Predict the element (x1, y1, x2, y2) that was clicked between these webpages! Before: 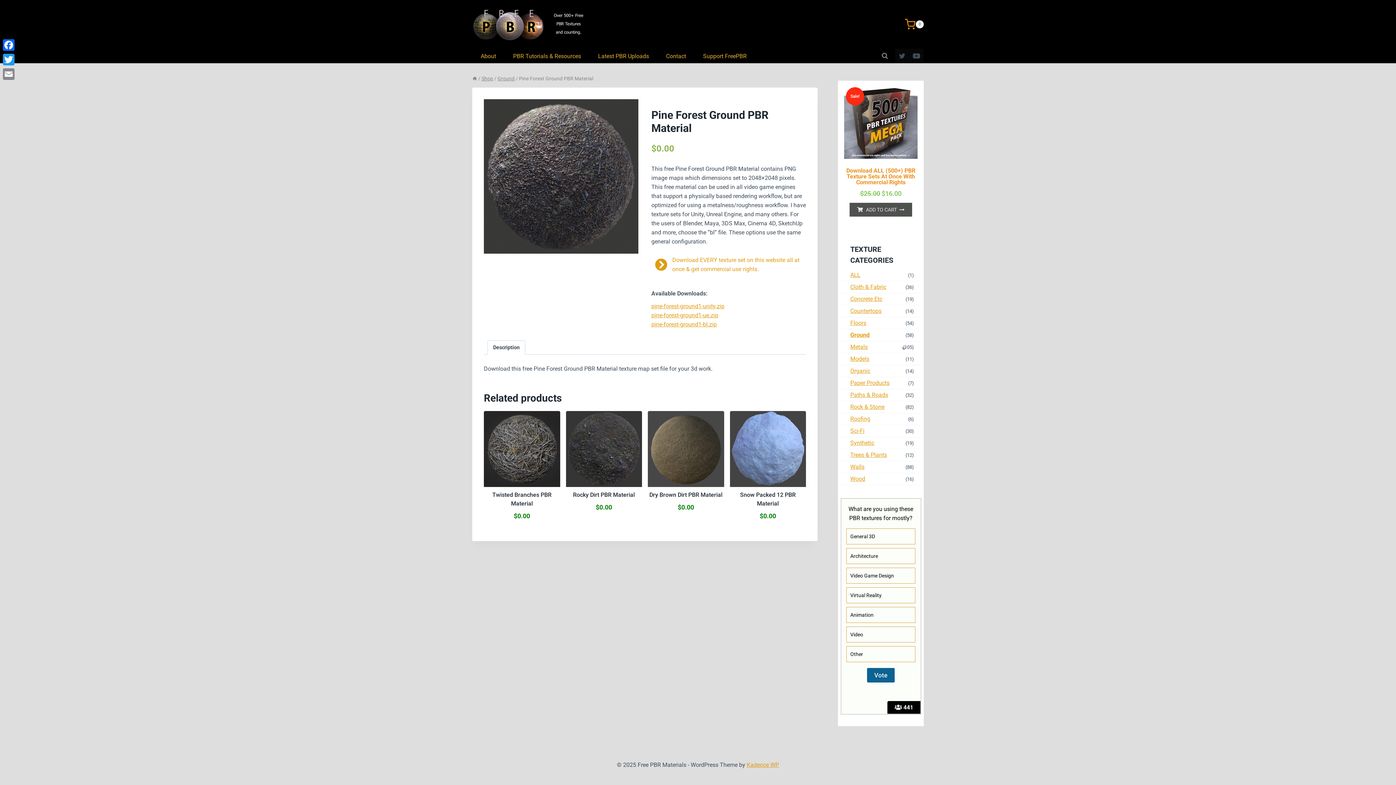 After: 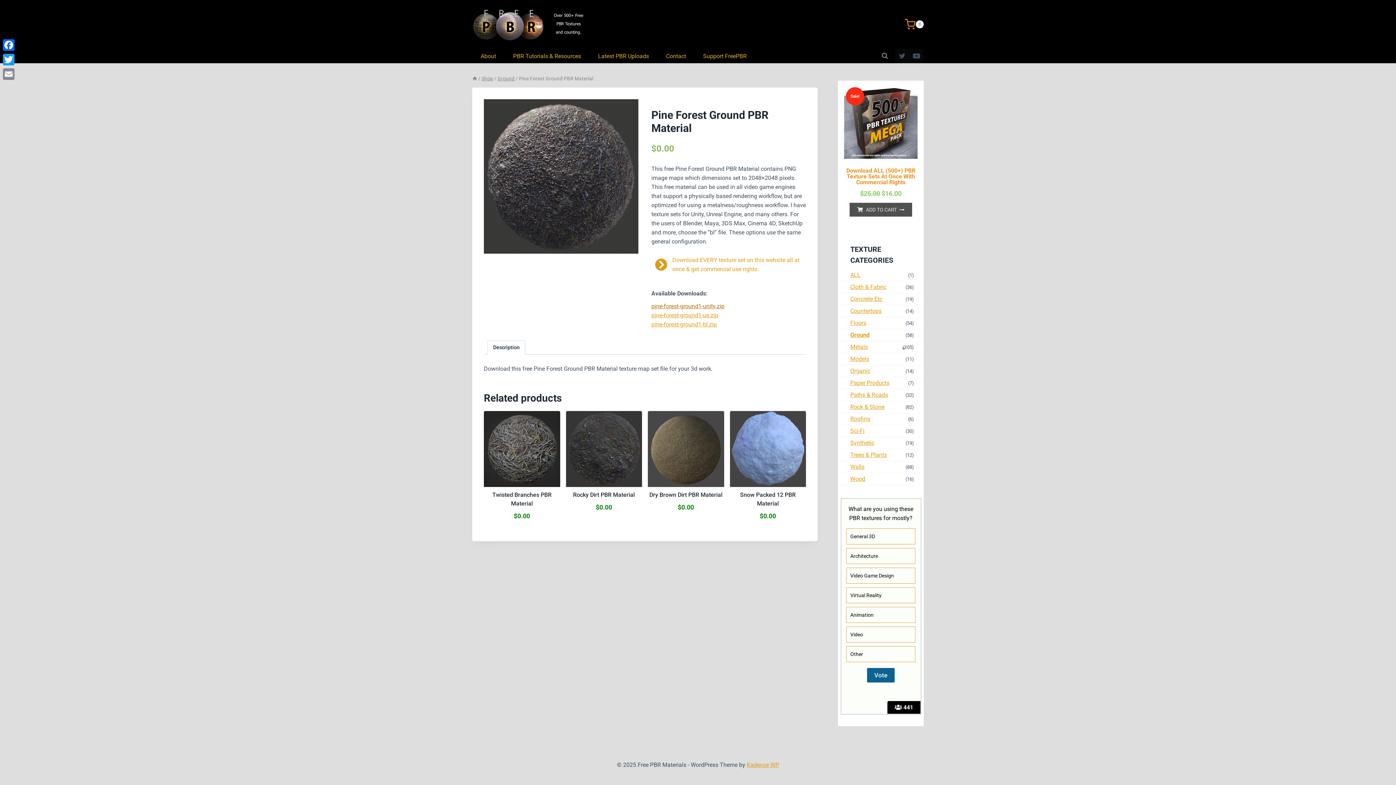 Action: label: pine-forest-ground1-unity.zip bbox: (651, 302, 724, 309)